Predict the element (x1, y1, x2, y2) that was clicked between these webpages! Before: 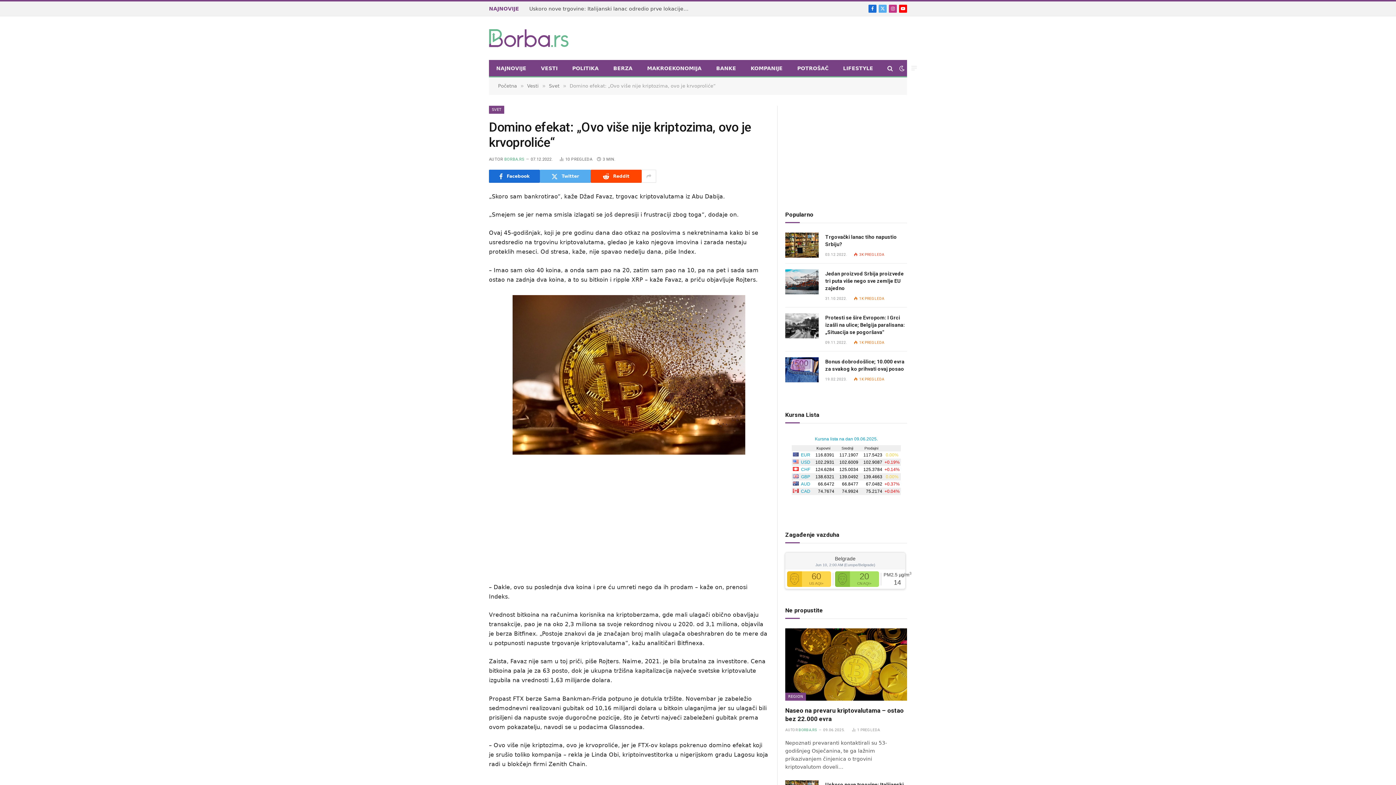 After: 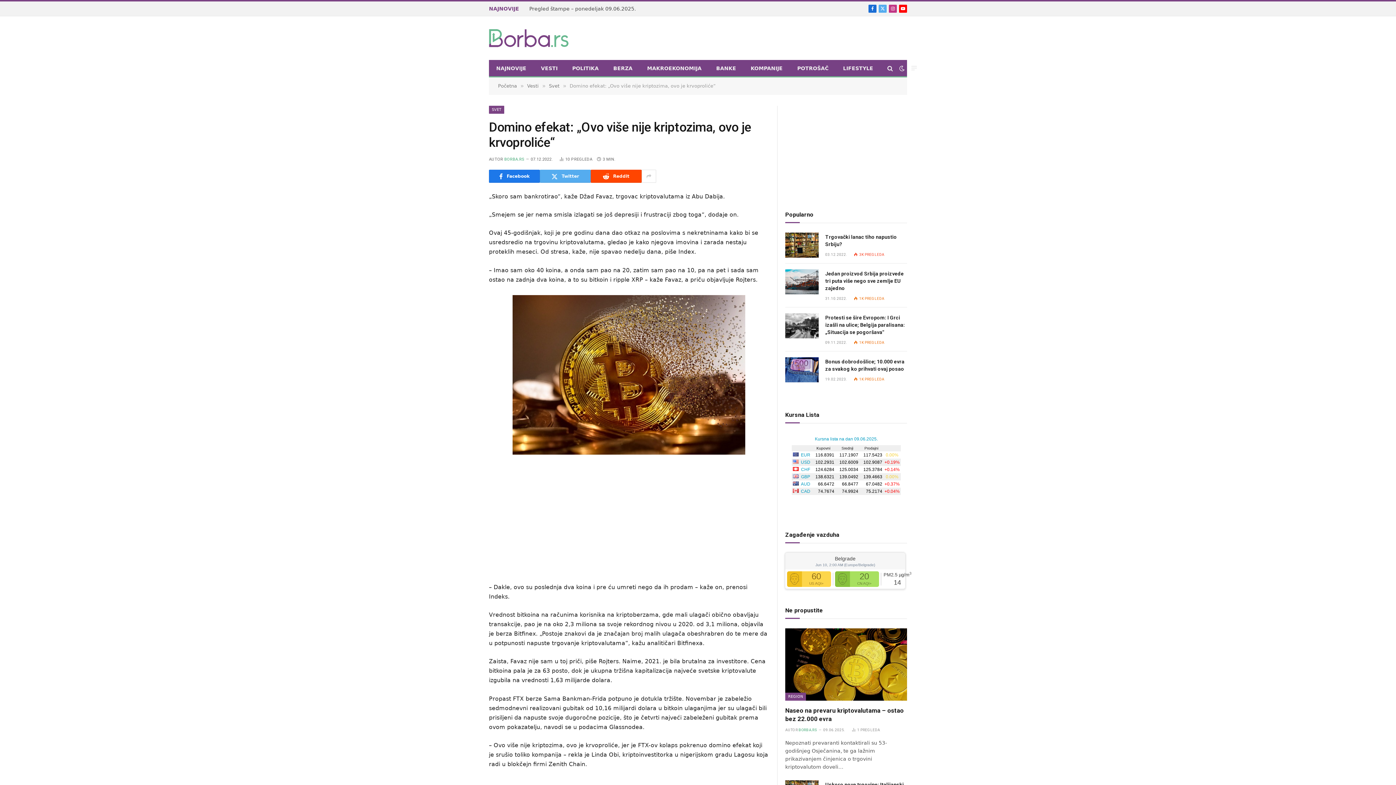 Action: label: Facebook bbox: (489, 169, 540, 182)